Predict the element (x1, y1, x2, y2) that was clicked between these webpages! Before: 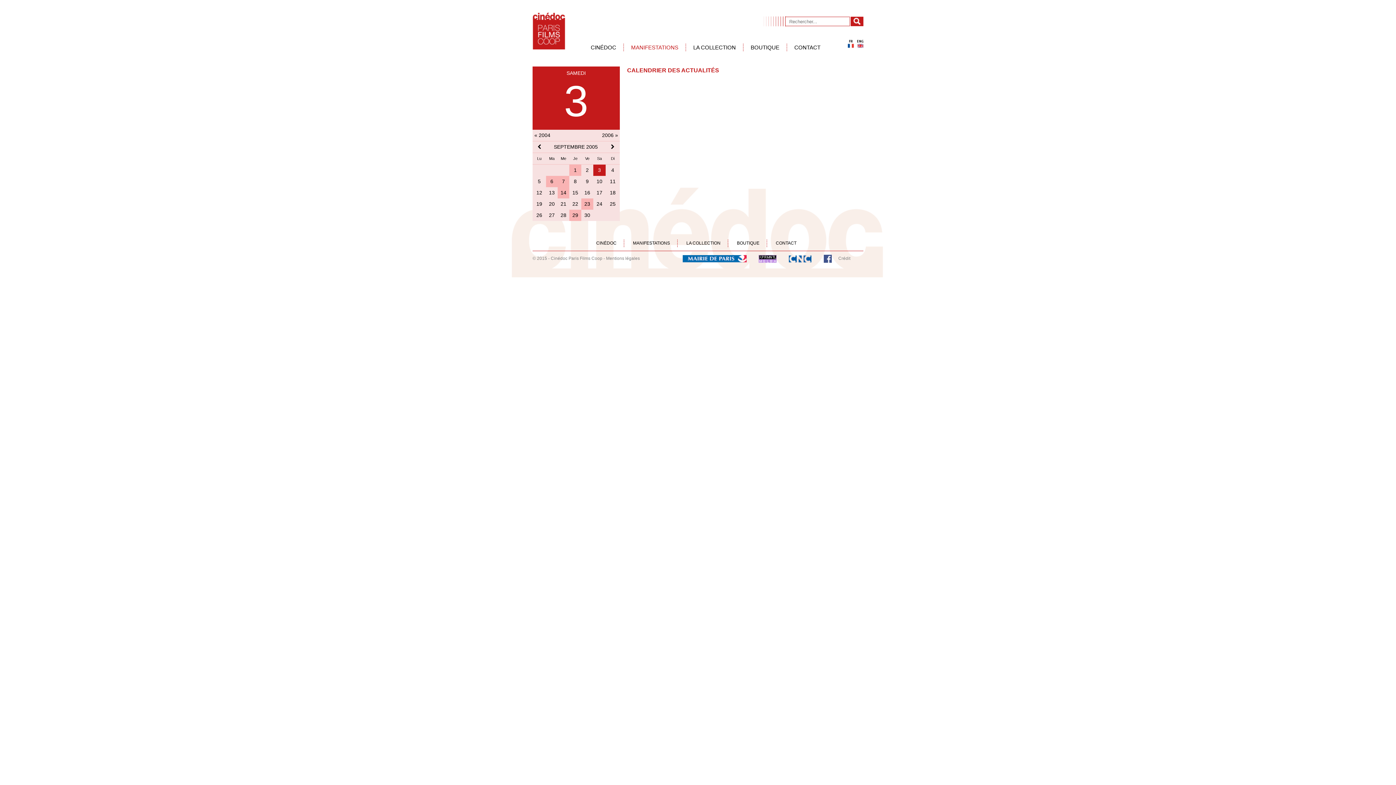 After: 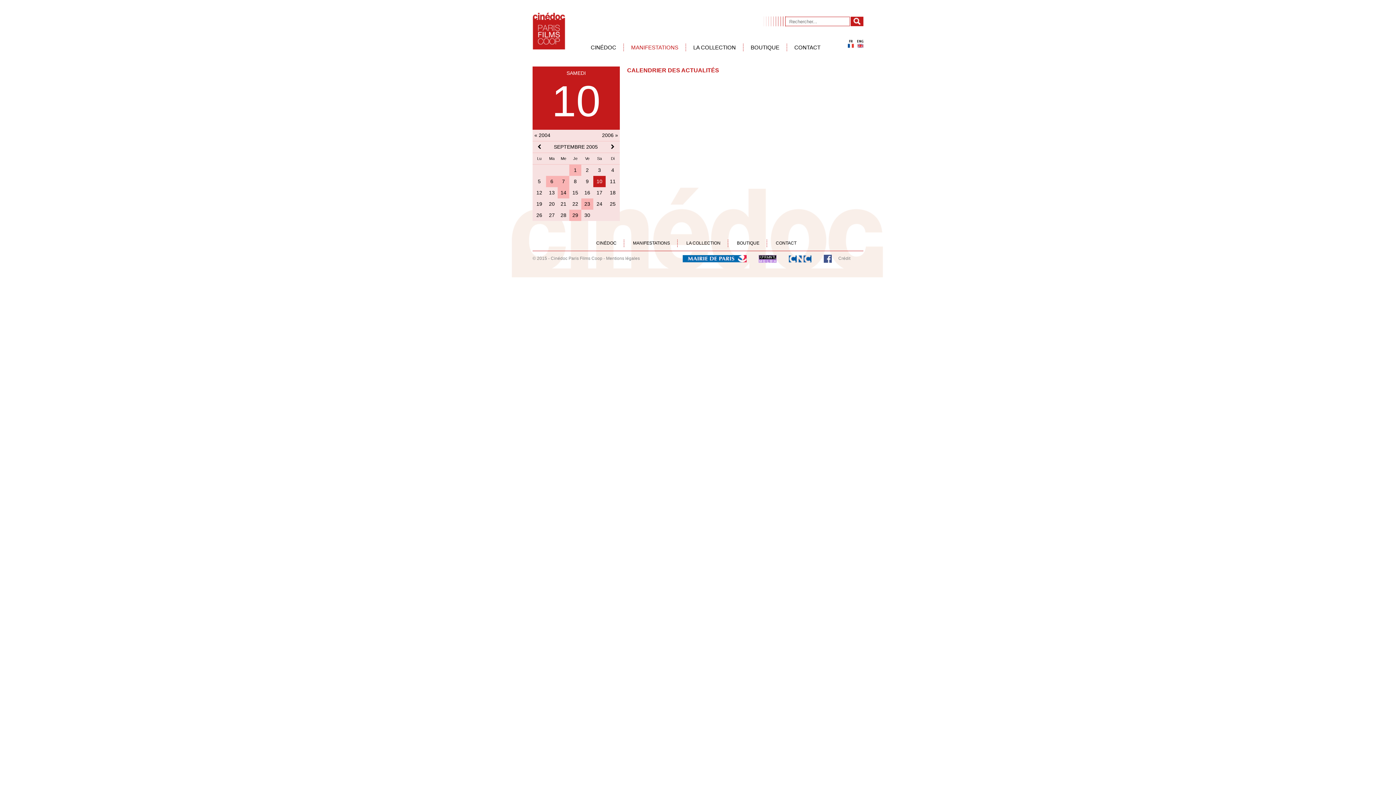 Action: label: 10 bbox: (596, 178, 602, 184)